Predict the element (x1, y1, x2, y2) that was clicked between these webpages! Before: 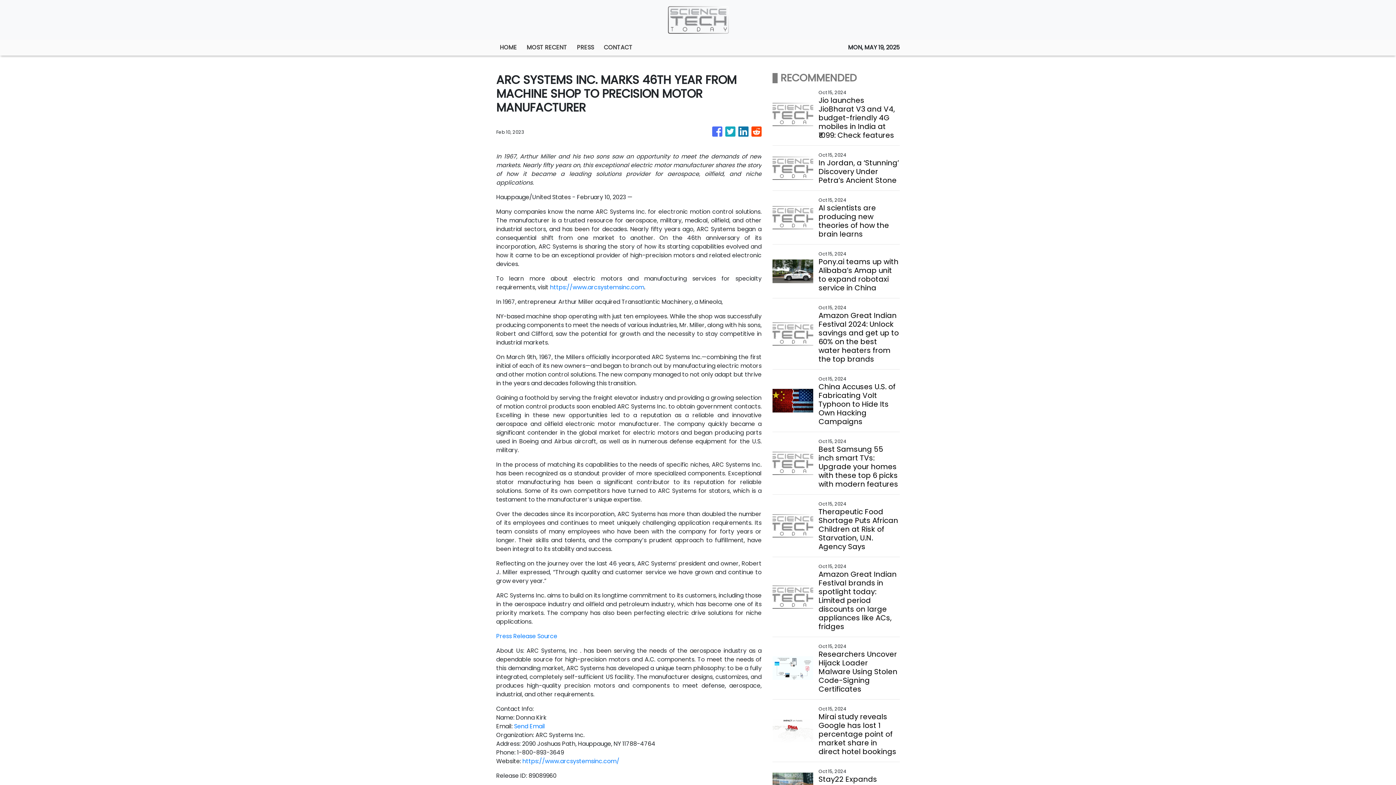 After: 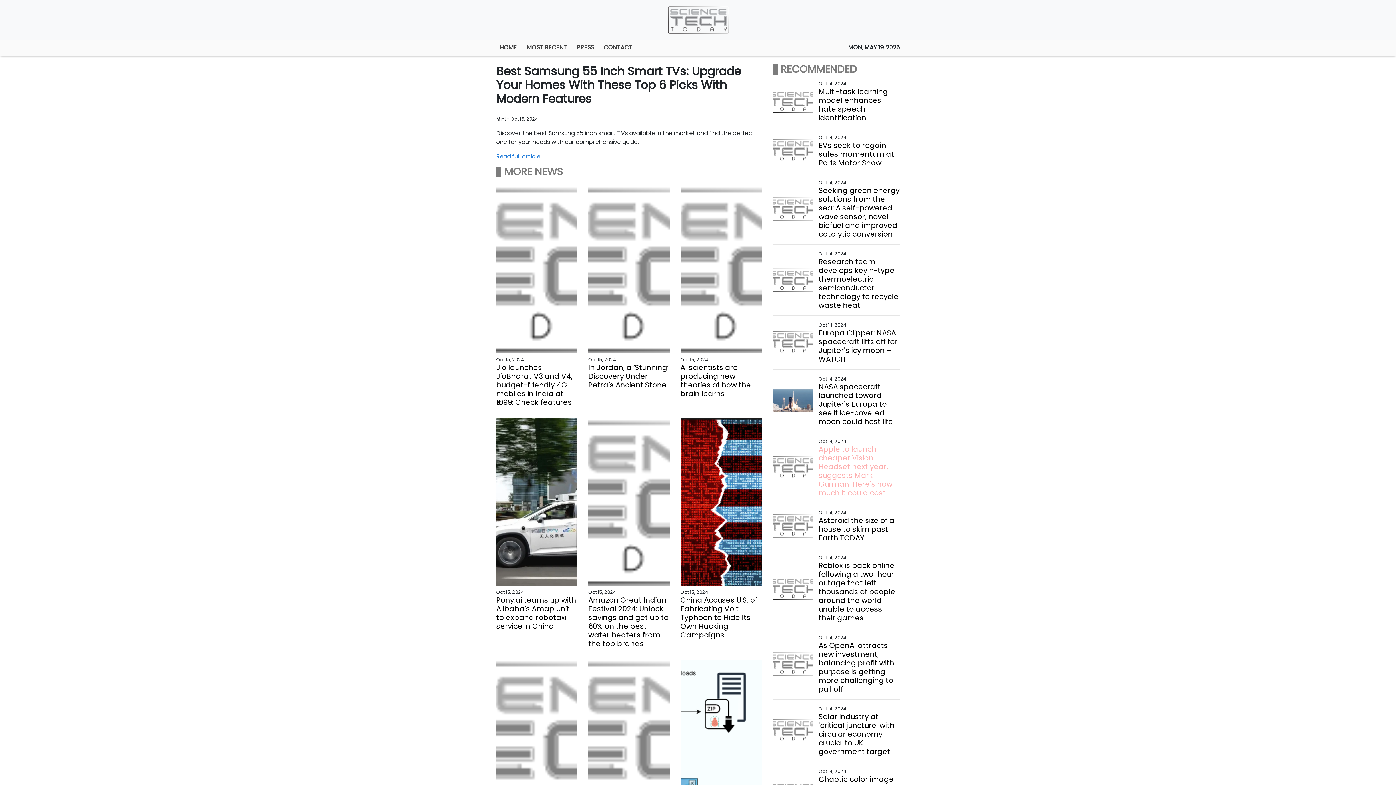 Action: bbox: (818, 445, 899, 488) label: Best Samsung 55 inch smart TVs: Upgrade your homes with these top 6 picks with modern features